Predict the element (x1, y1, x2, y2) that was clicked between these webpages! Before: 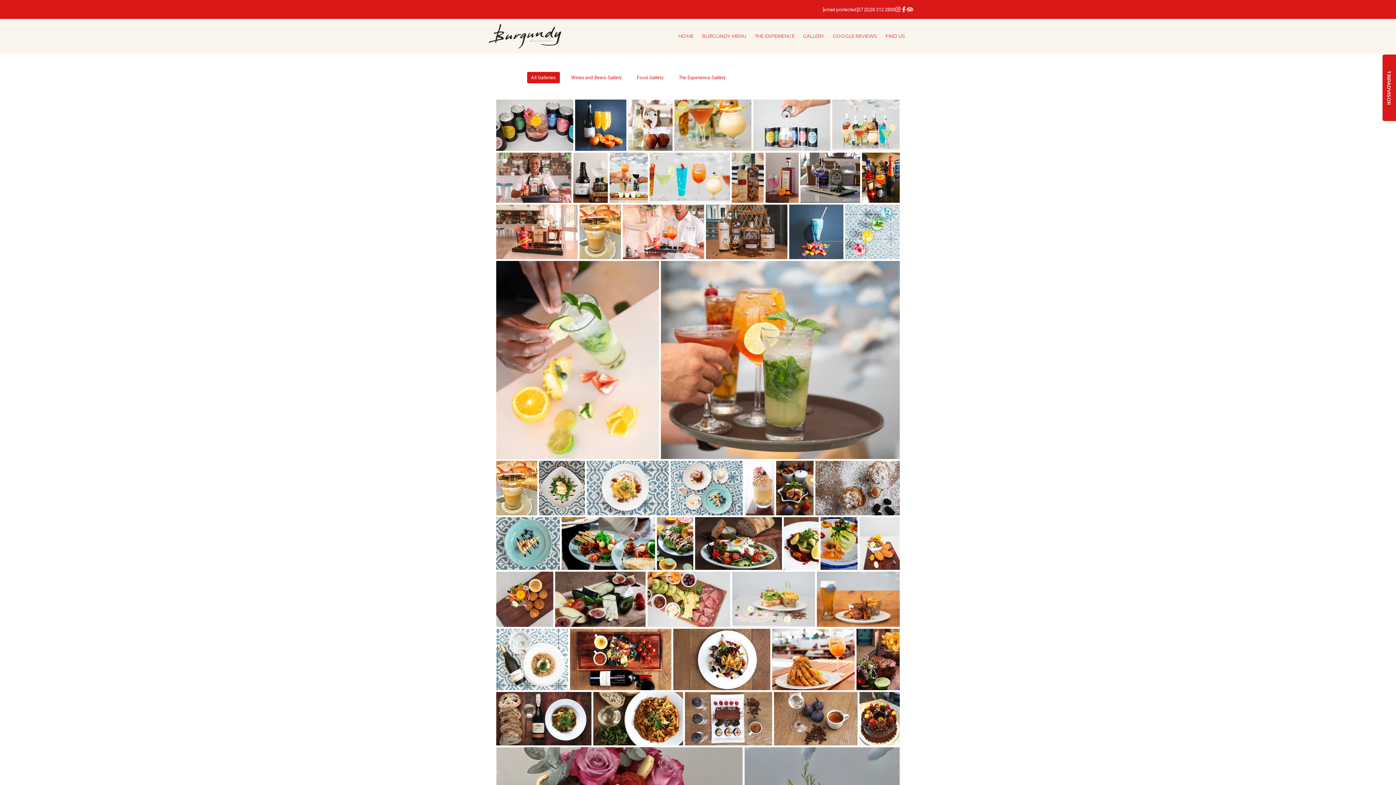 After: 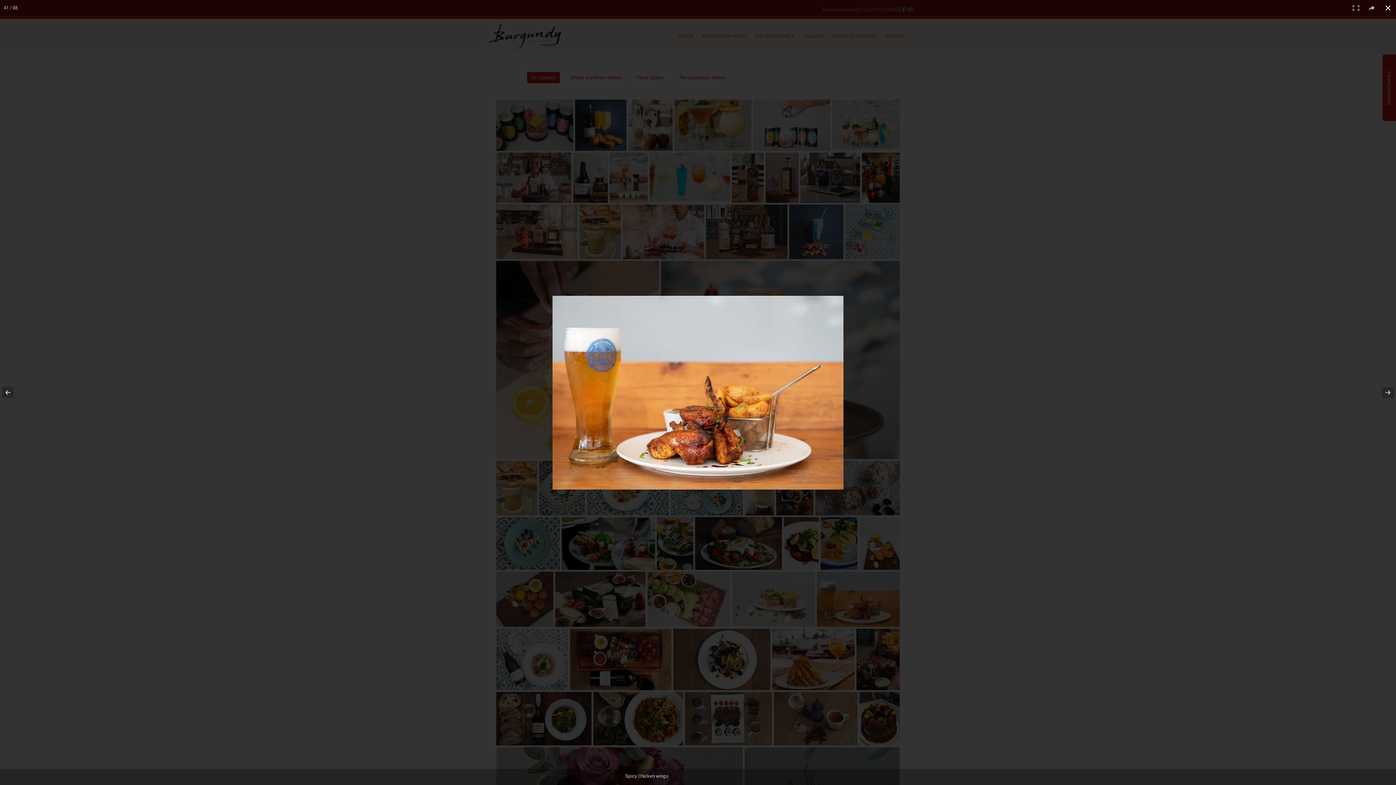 Action: bbox: (817, 571, 900, 627)